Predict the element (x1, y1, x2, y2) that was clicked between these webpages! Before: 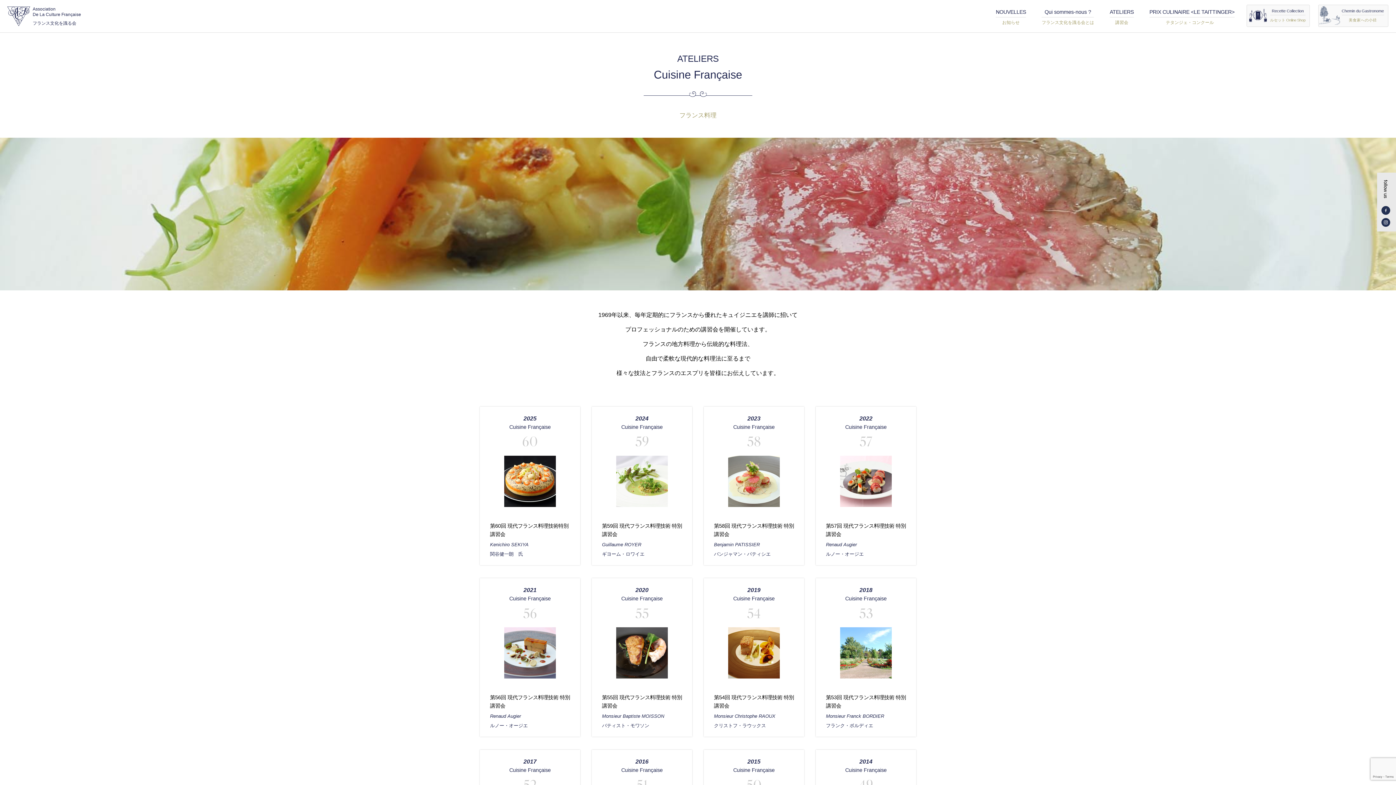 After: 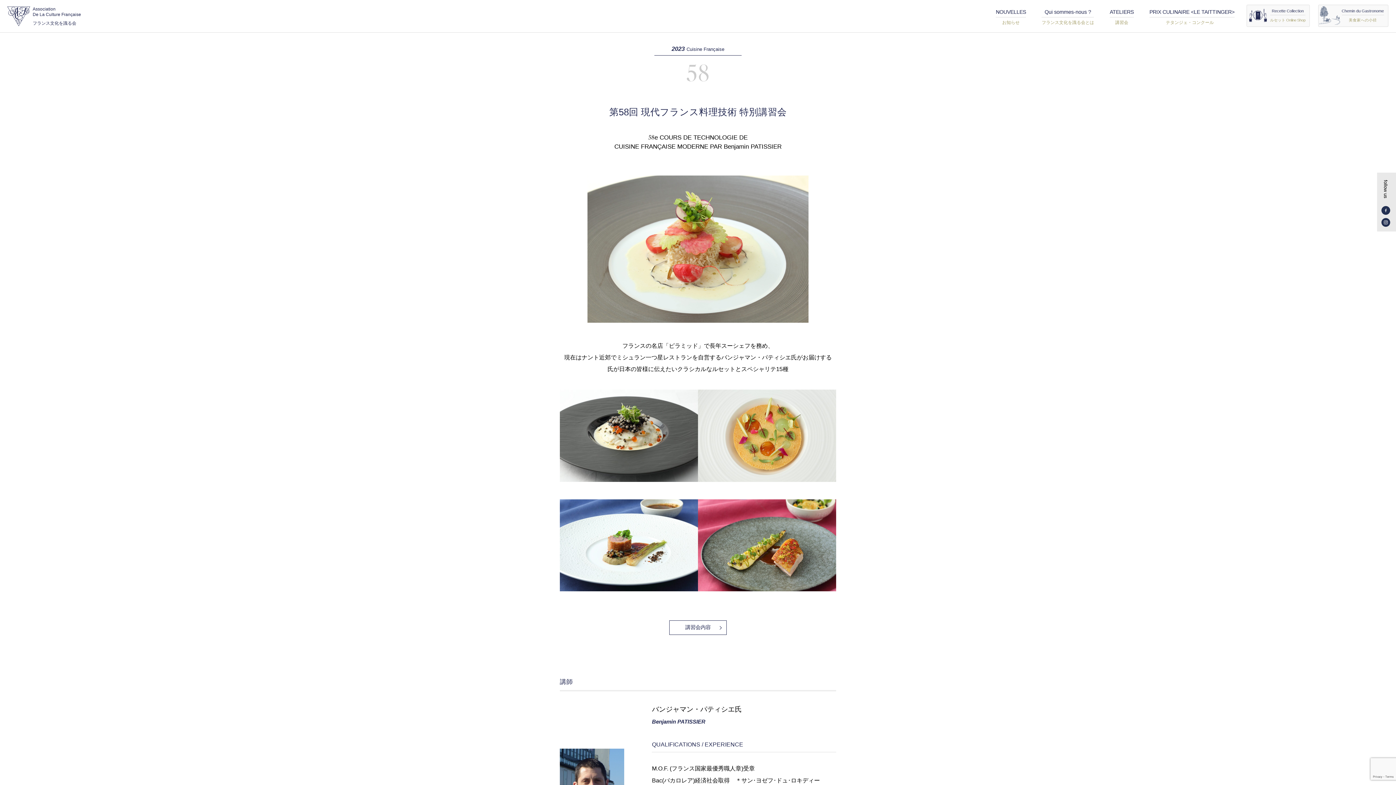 Action: bbox: (704, 406, 804, 565)